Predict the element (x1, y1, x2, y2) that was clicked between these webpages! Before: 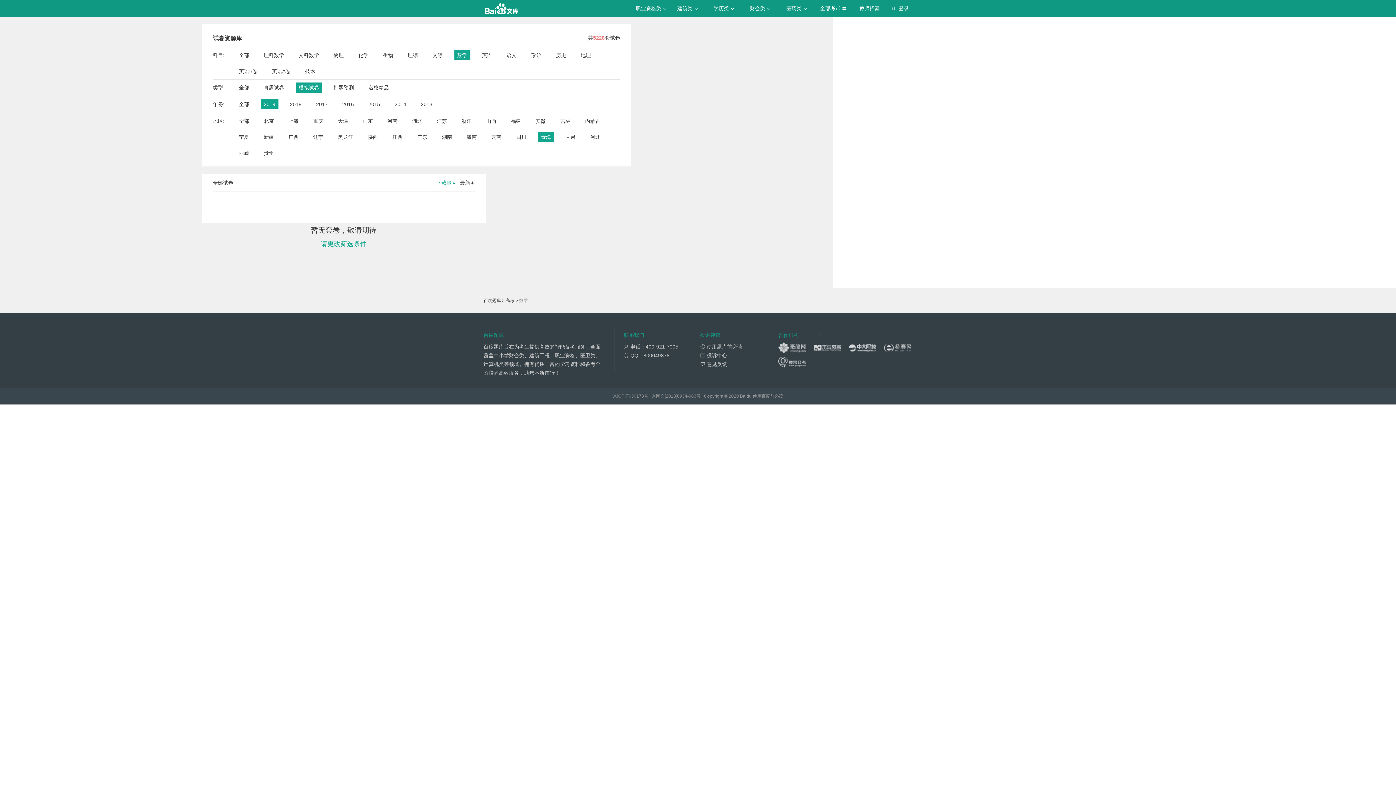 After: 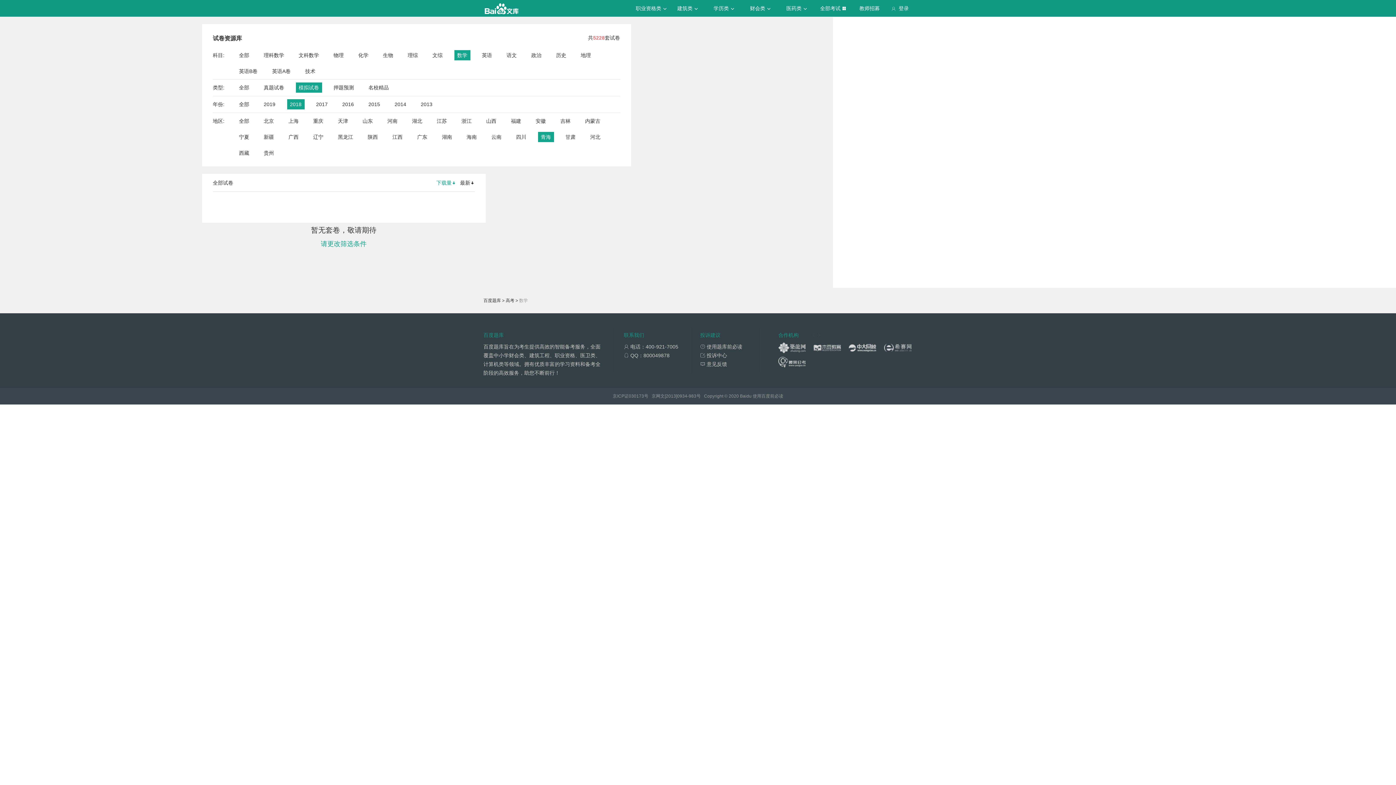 Action: label: 2018 bbox: (290, 99, 301, 109)